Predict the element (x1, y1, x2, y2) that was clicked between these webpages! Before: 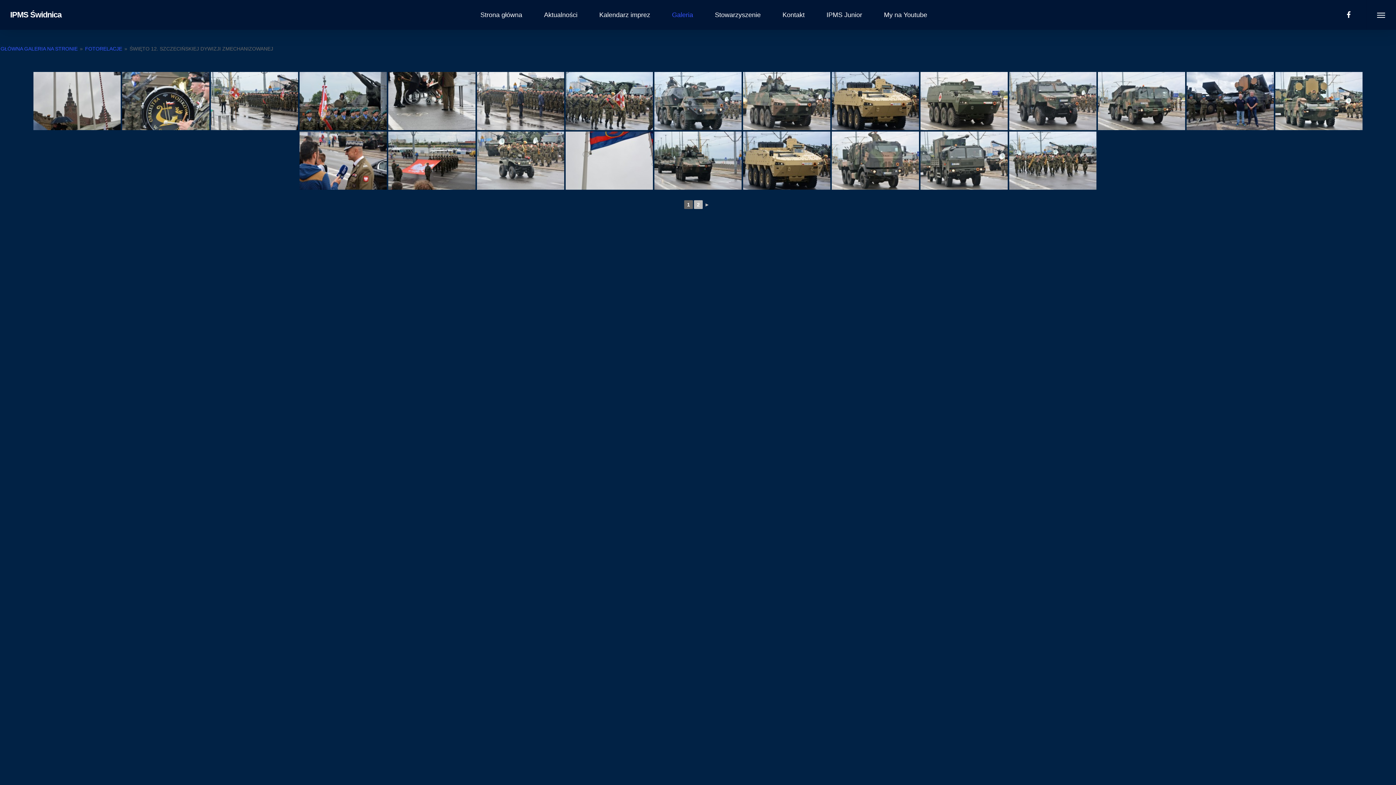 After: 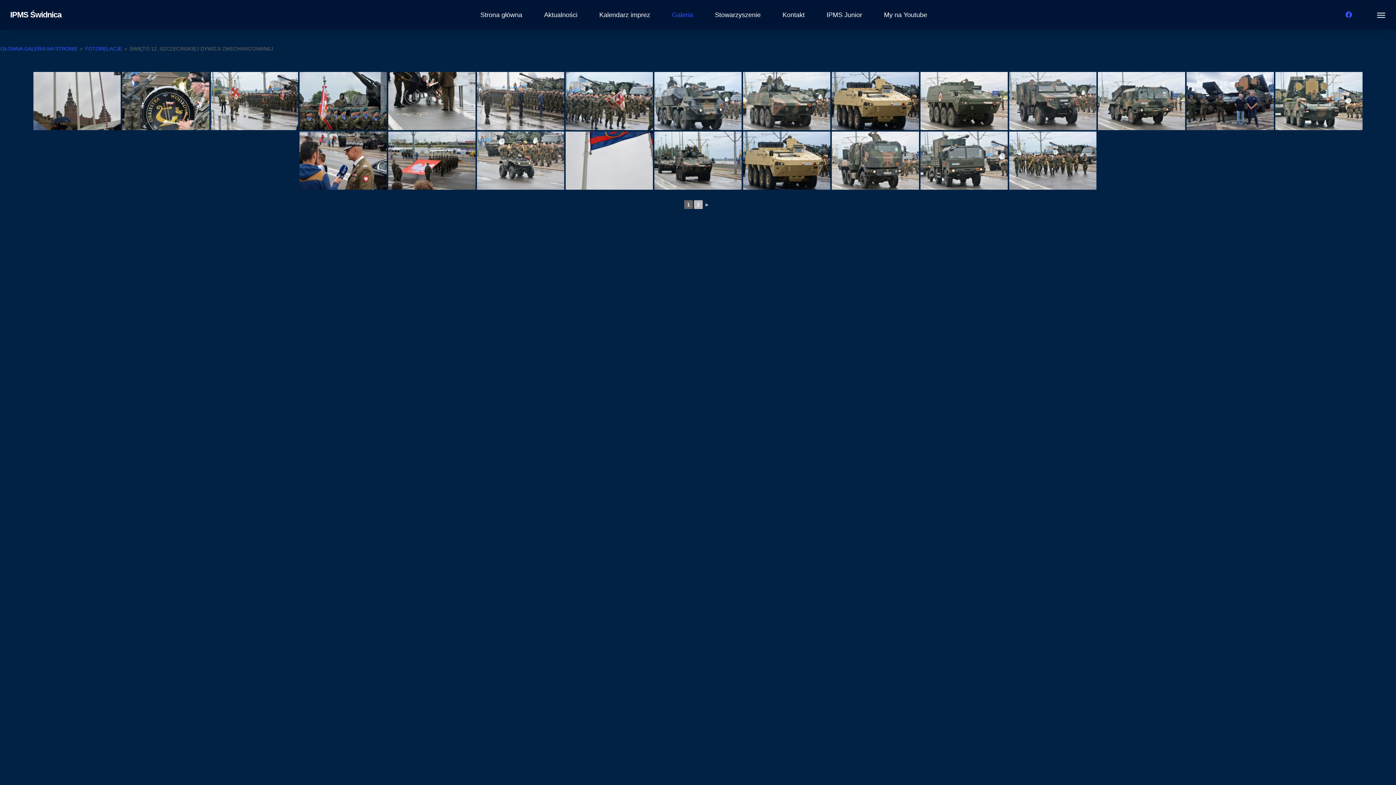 Action: bbox: (1344, 10, 1354, 18)